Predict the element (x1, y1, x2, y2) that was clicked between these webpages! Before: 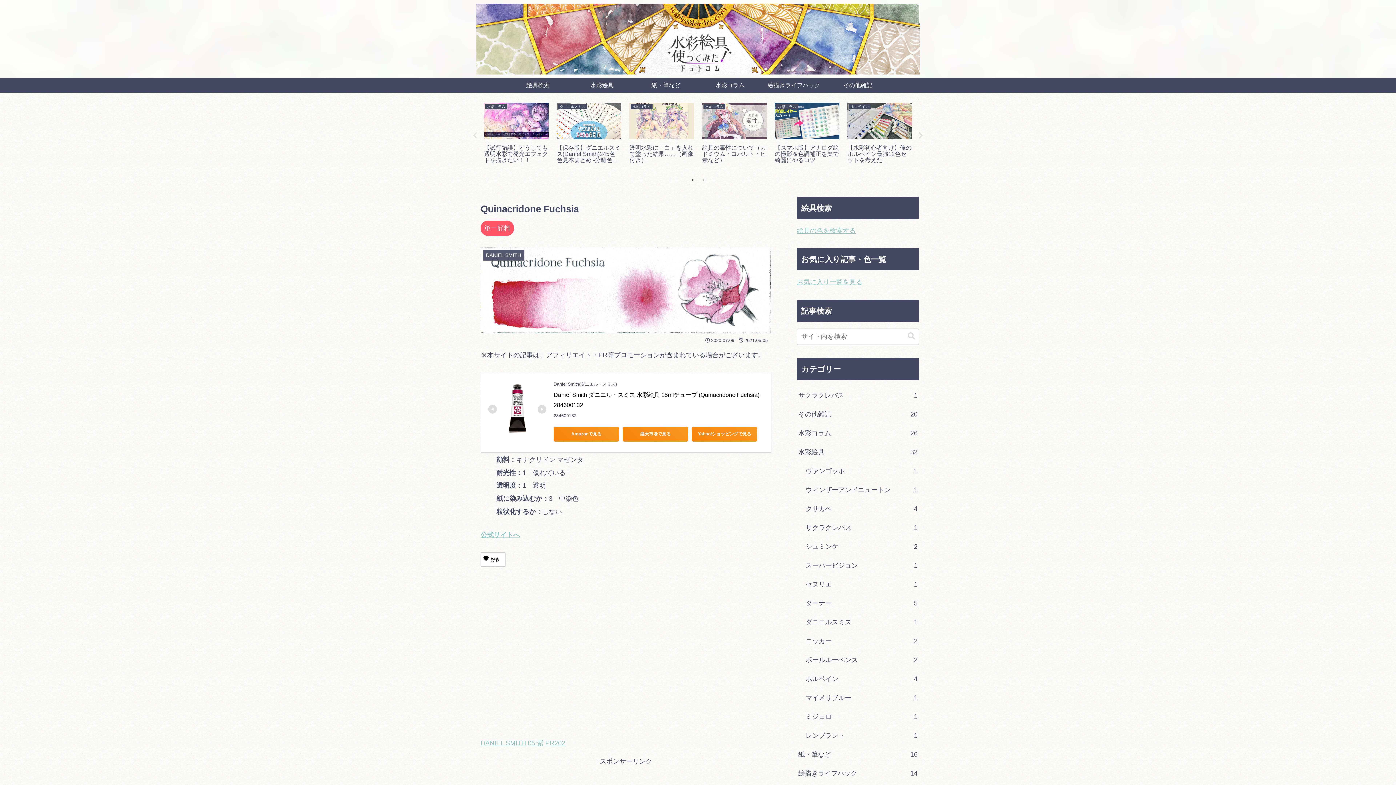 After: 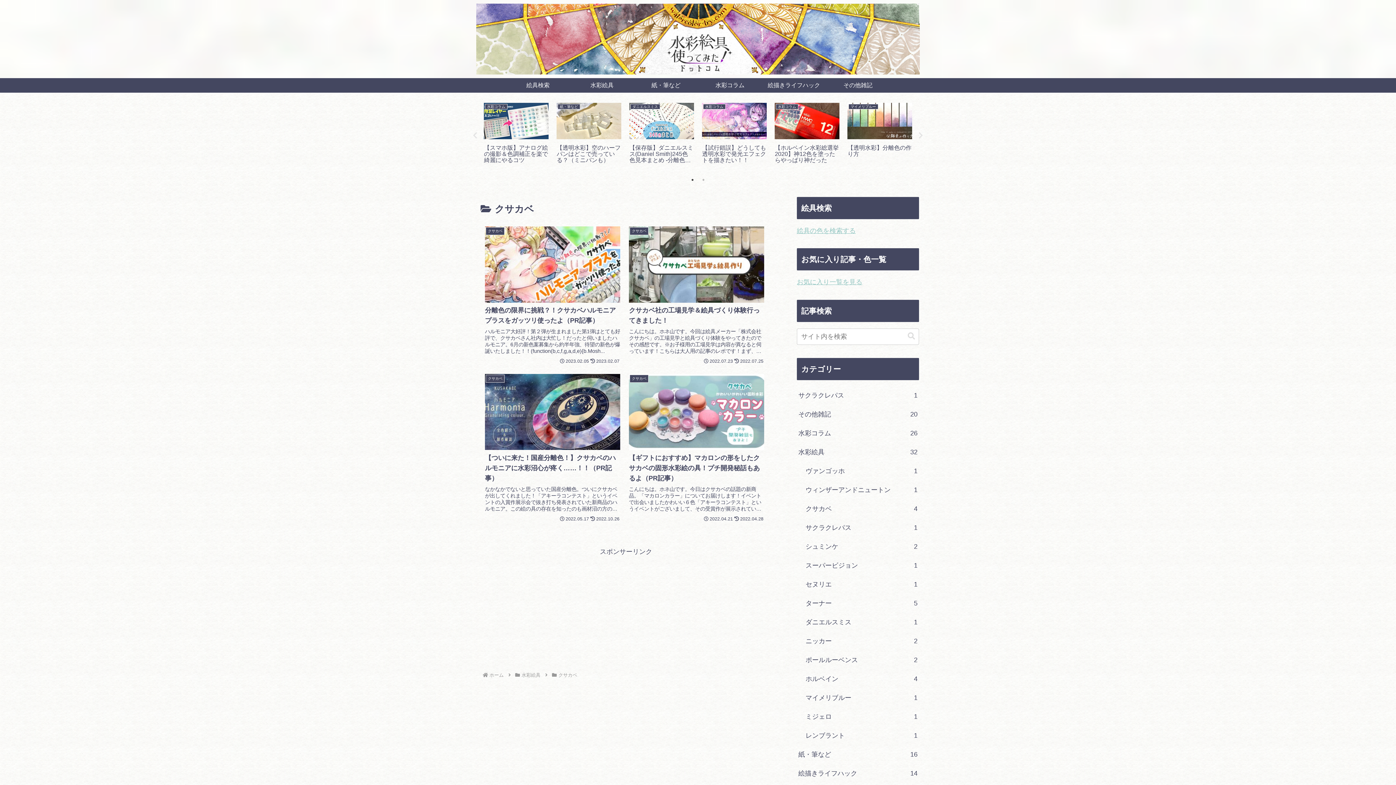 Action: bbox: (804, 499, 919, 518) label: クサカベ
4